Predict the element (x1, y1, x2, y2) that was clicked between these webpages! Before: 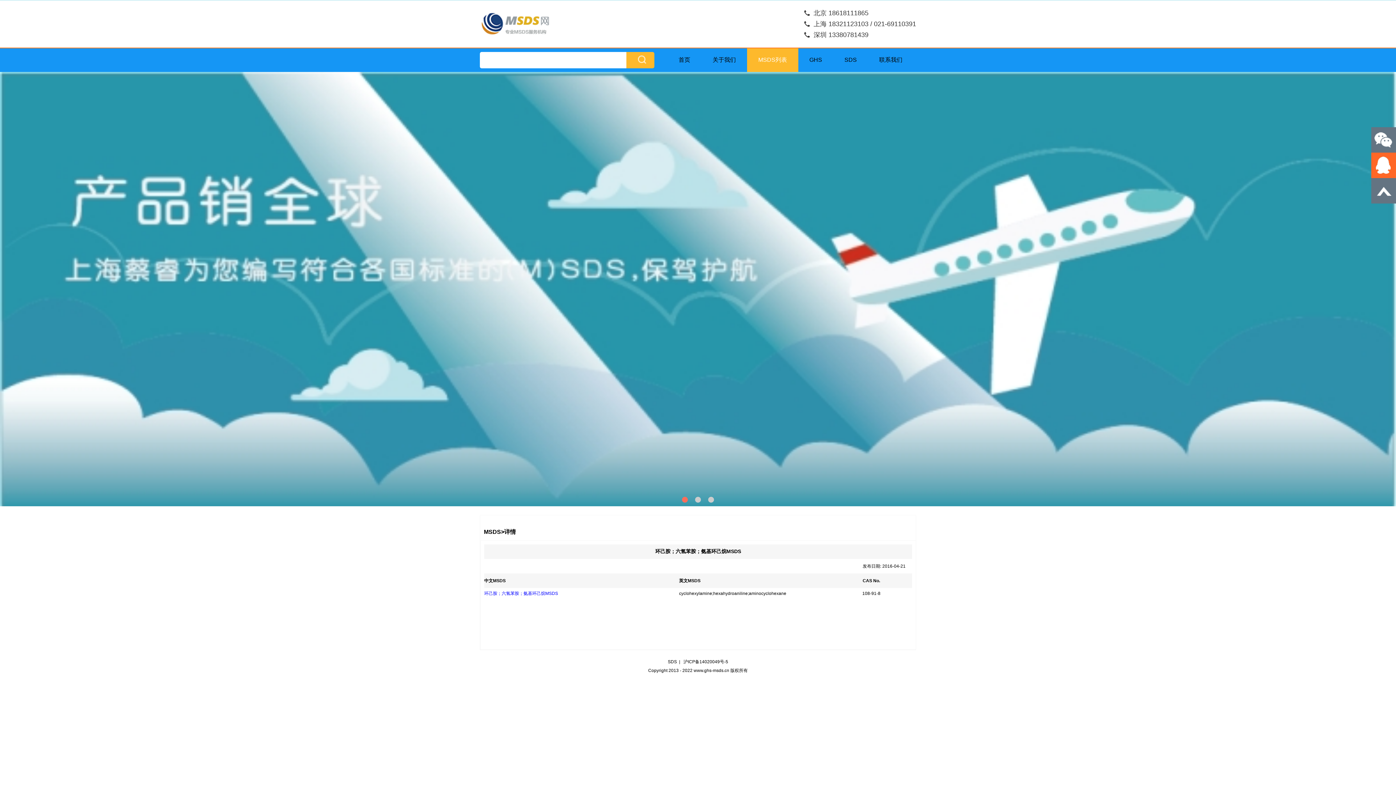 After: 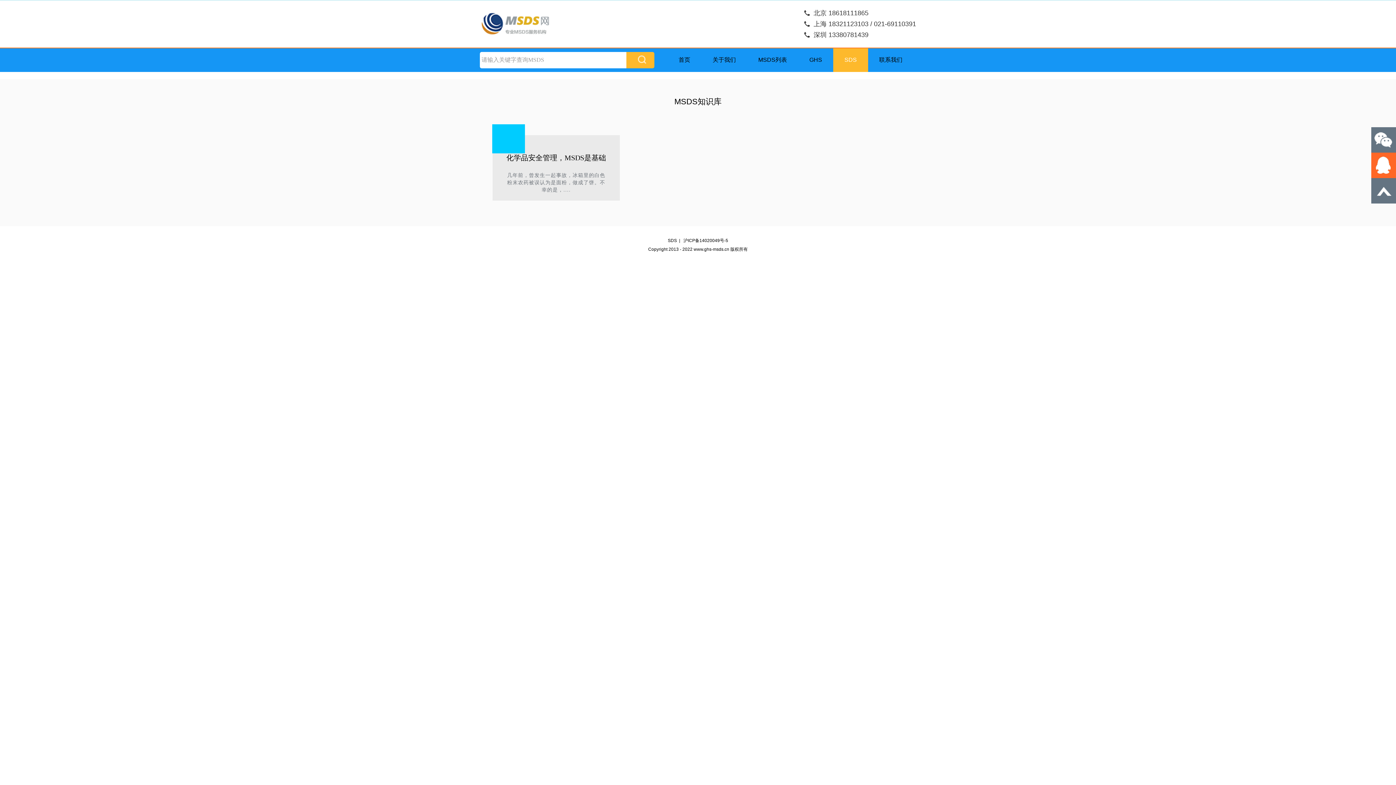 Action: label: SDS bbox: (844, 52, 857, 68)